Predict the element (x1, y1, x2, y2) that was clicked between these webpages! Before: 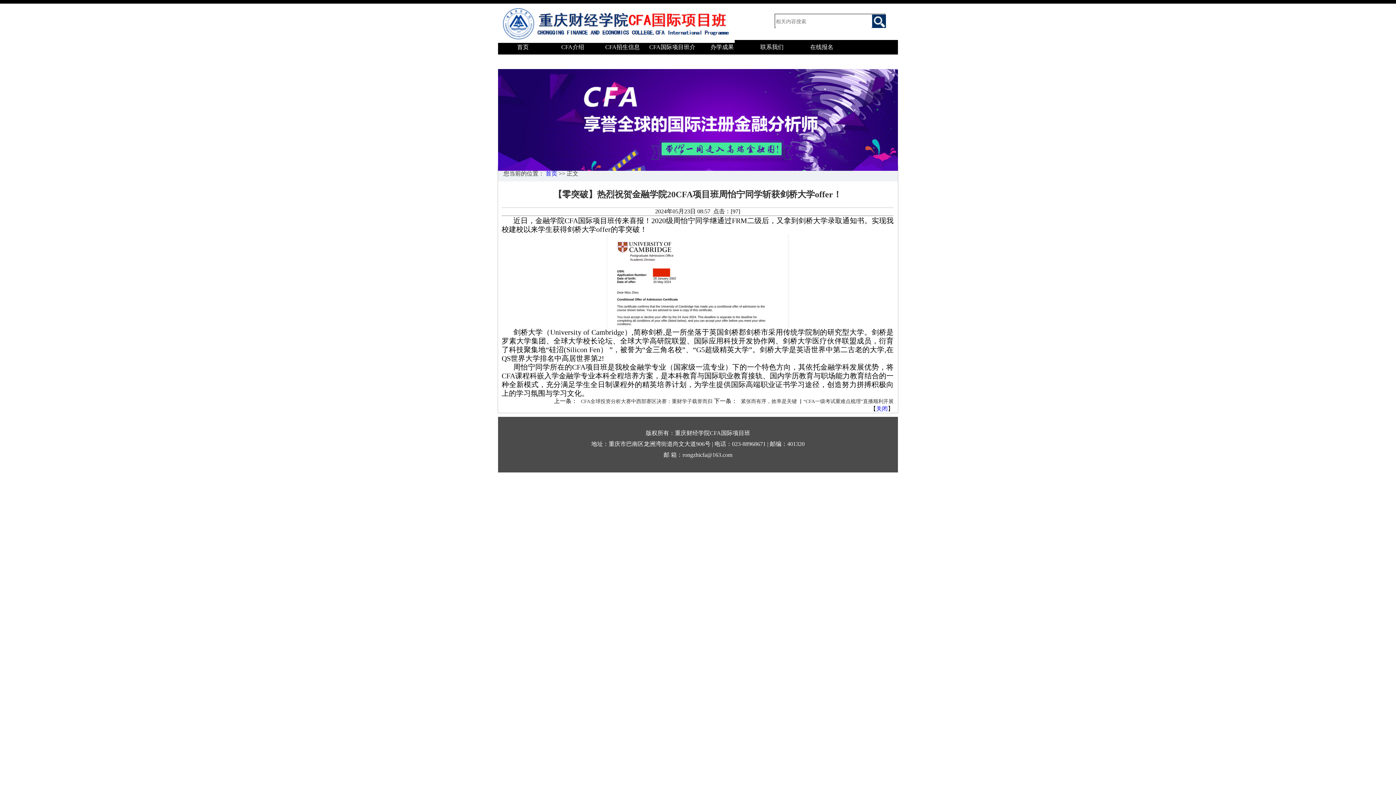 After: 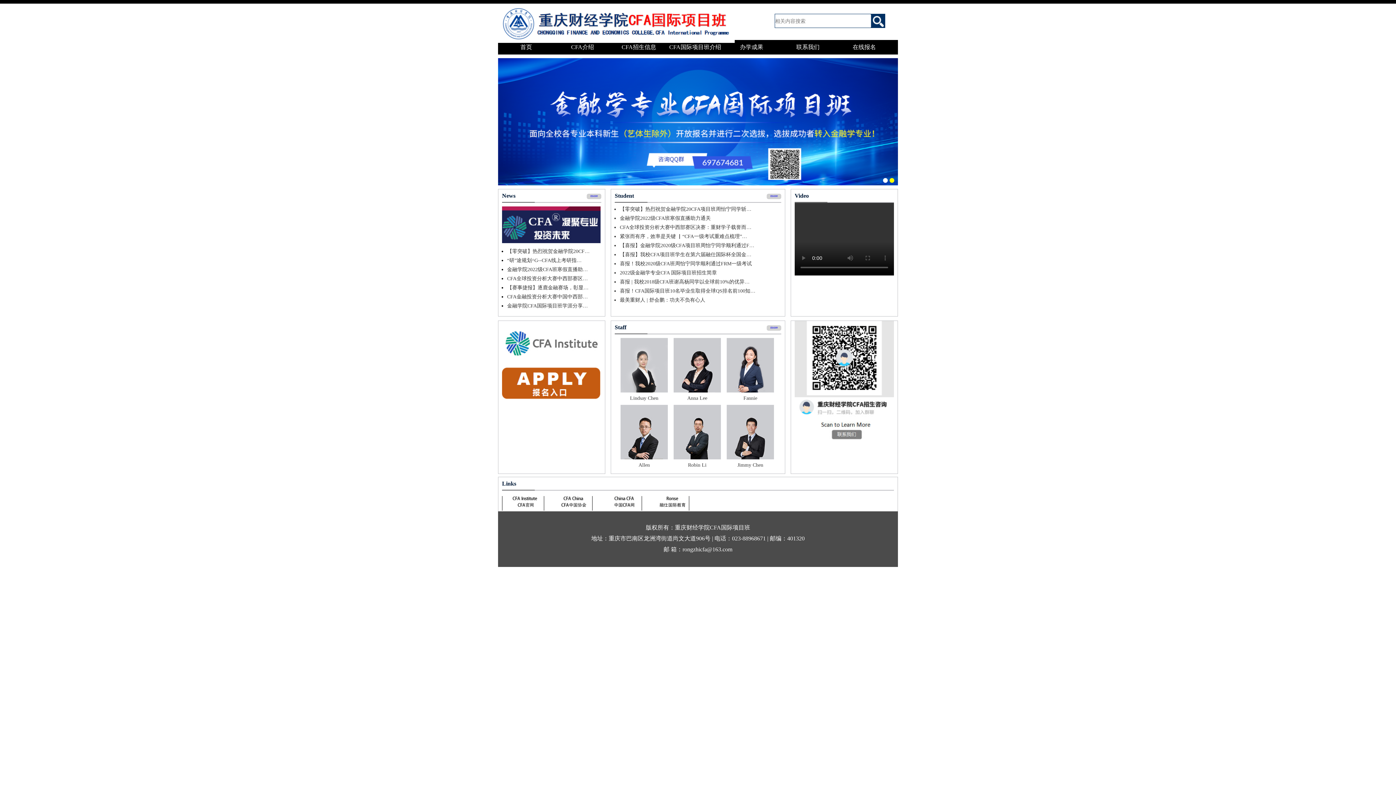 Action: bbox: (545, 170, 557, 176) label: 首页